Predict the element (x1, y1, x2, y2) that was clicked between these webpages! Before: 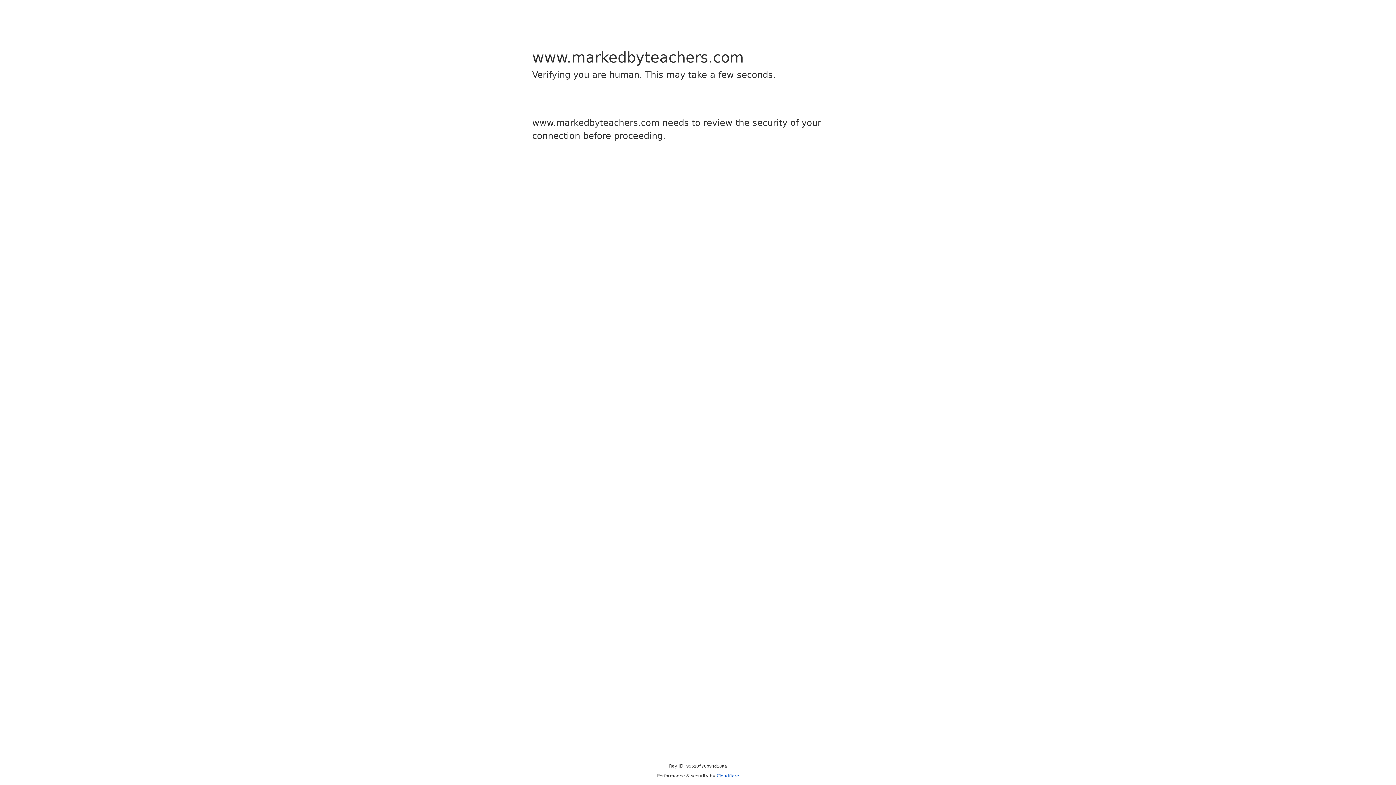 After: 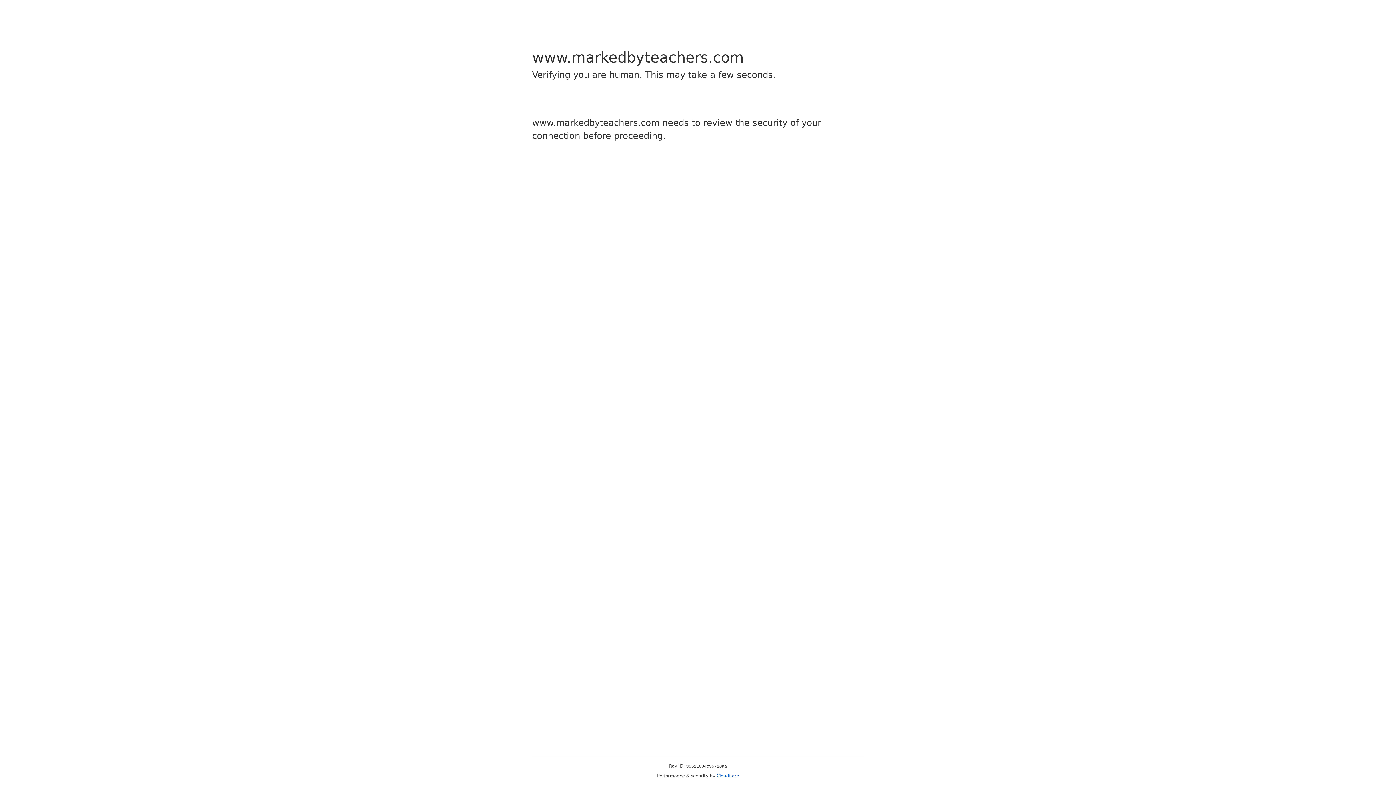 Action: label: Cloudflare bbox: (716, 773, 739, 778)